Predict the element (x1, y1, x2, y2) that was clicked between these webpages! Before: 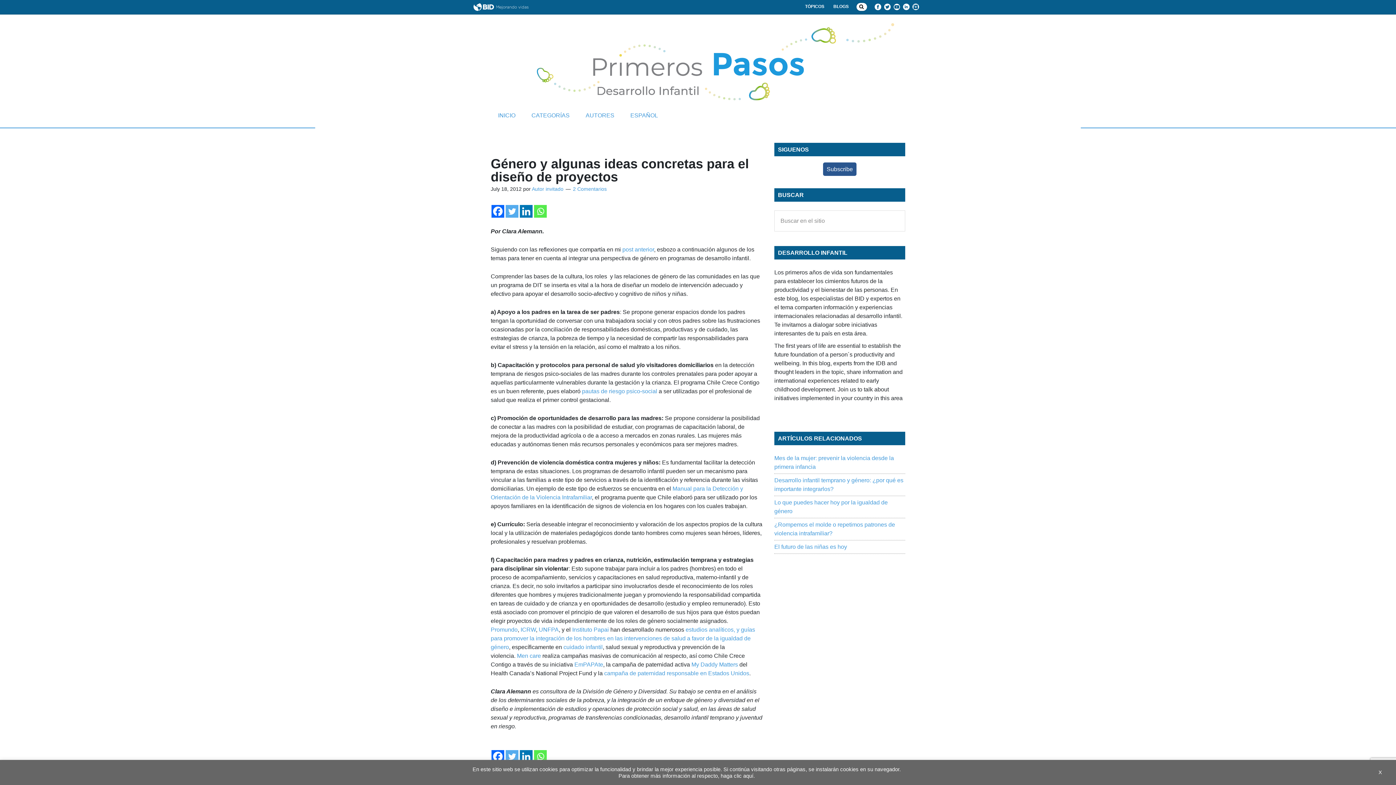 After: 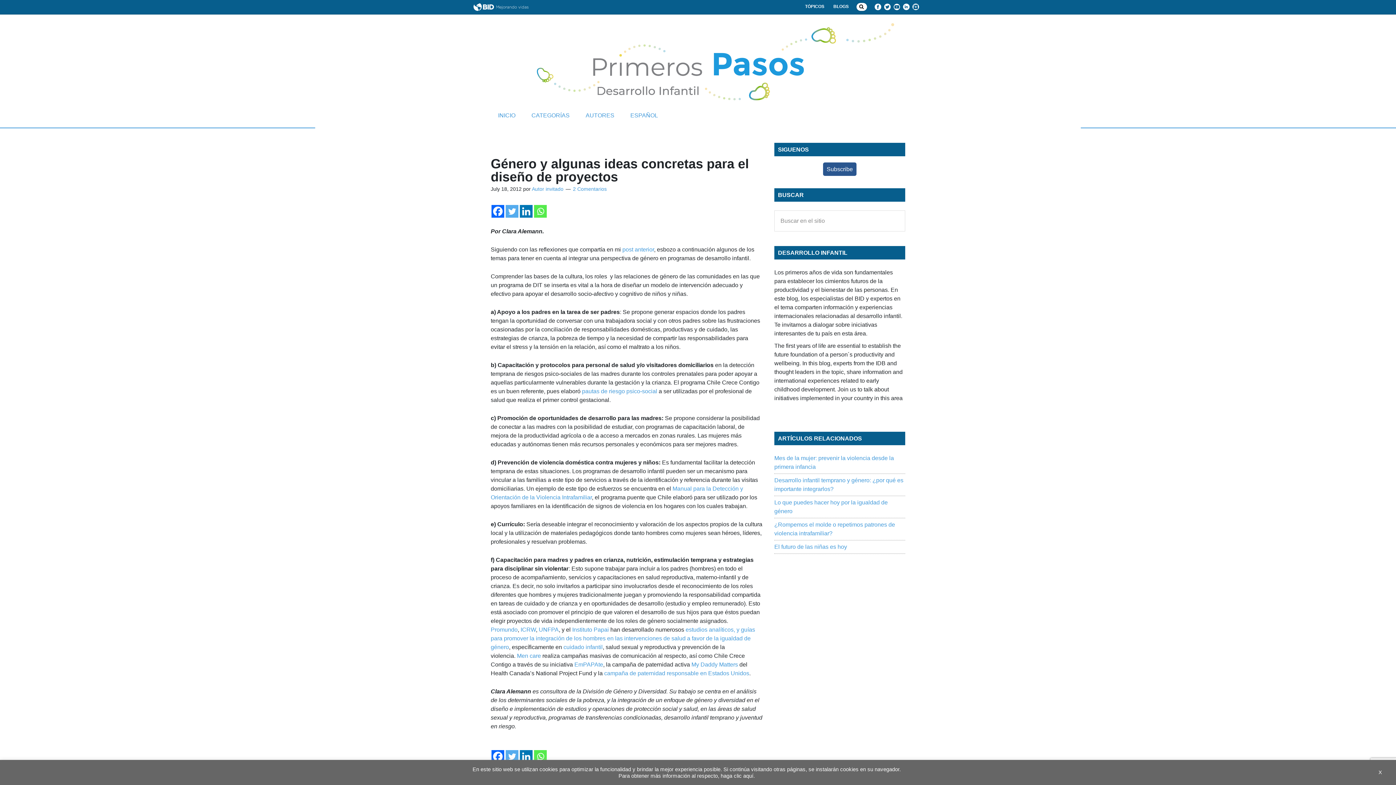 Action: bbox: (520, 750, 532, 763) label: Linkedin